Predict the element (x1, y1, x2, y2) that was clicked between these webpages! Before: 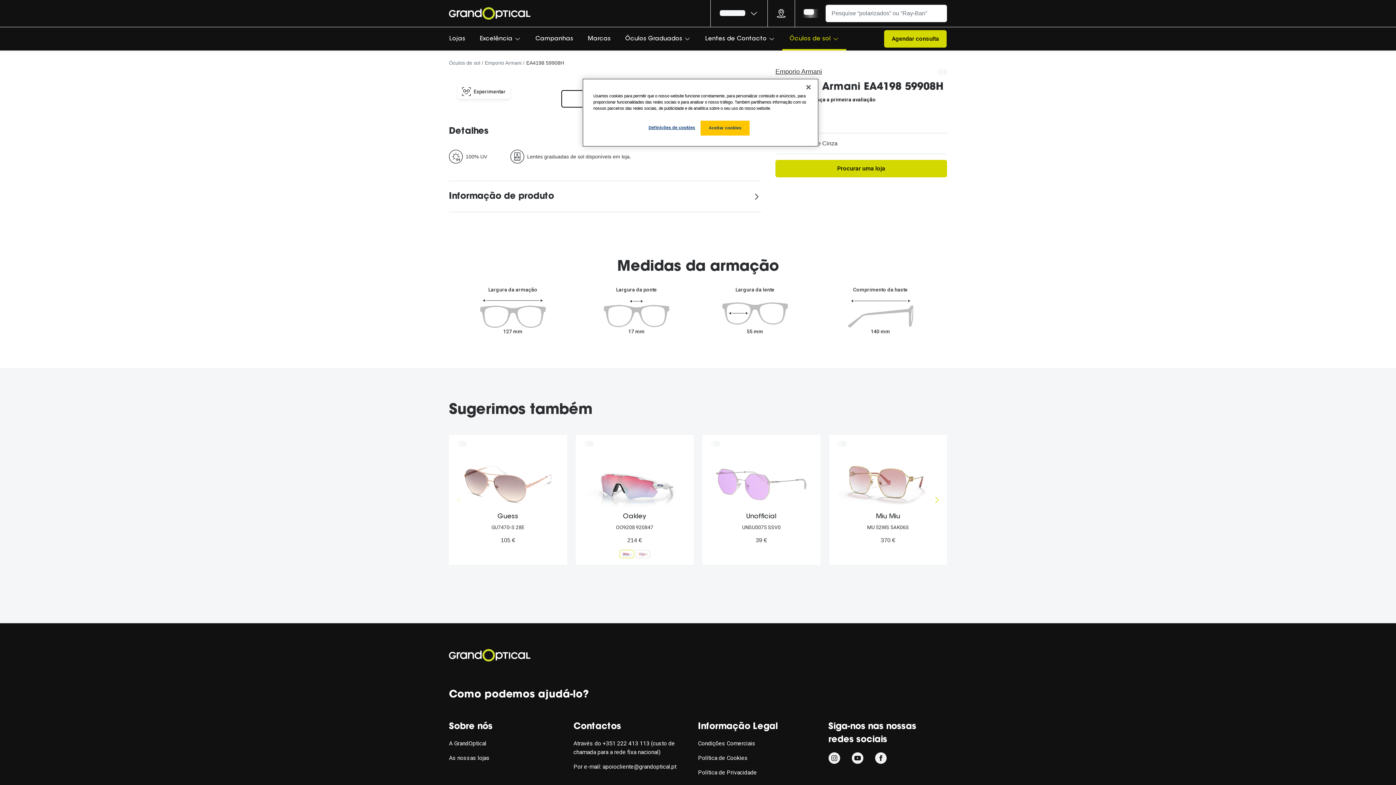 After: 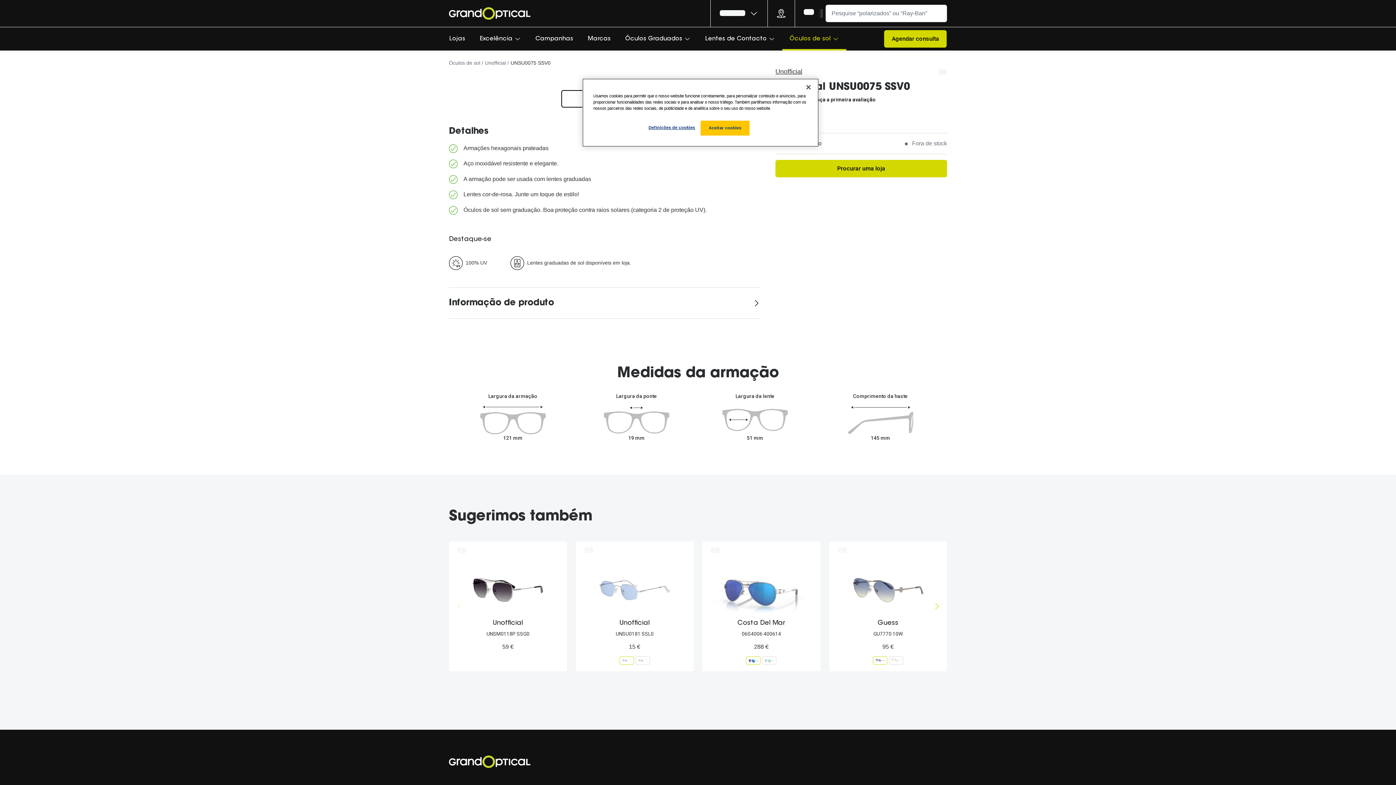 Action: label: Unofficial
UNSU0075 SSV0
39 € bbox: (702, 435, 820, 565)